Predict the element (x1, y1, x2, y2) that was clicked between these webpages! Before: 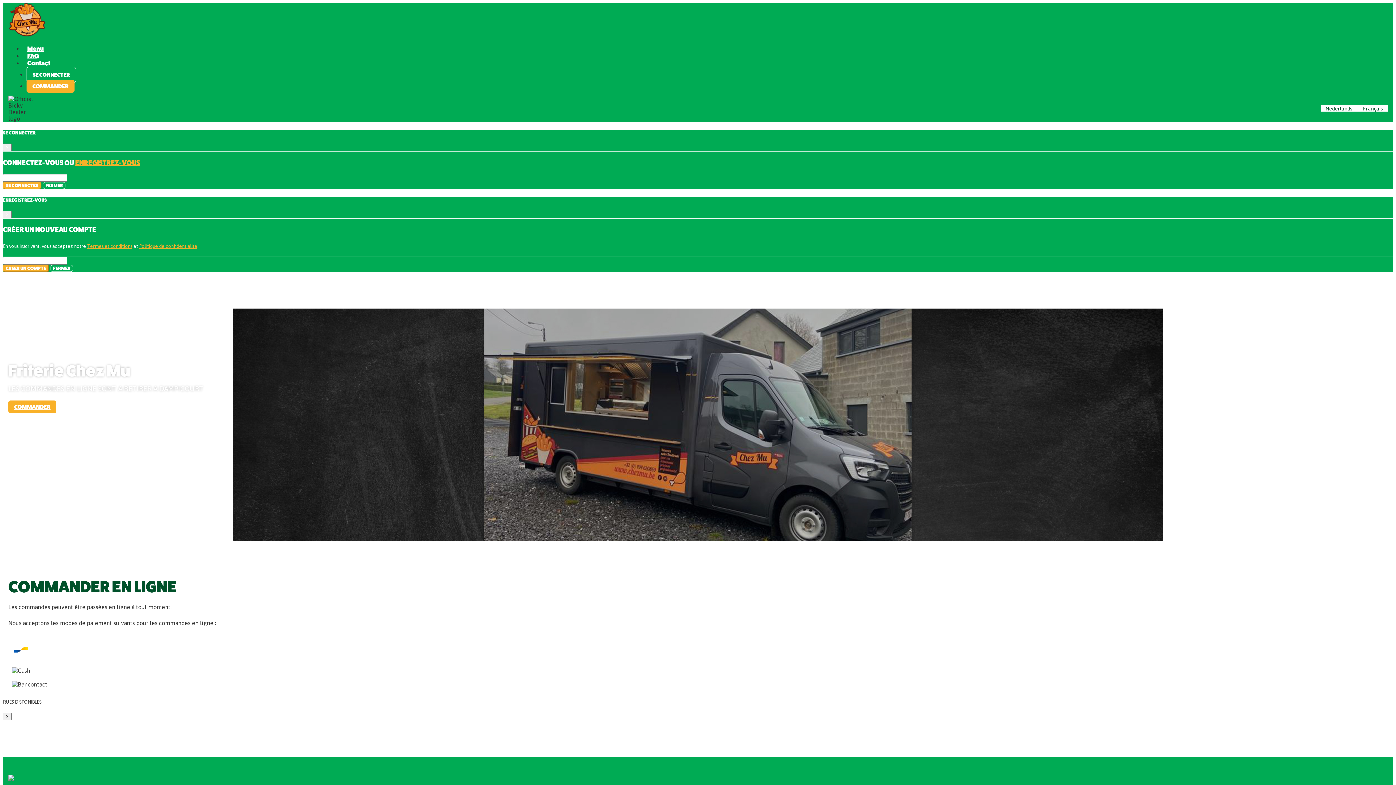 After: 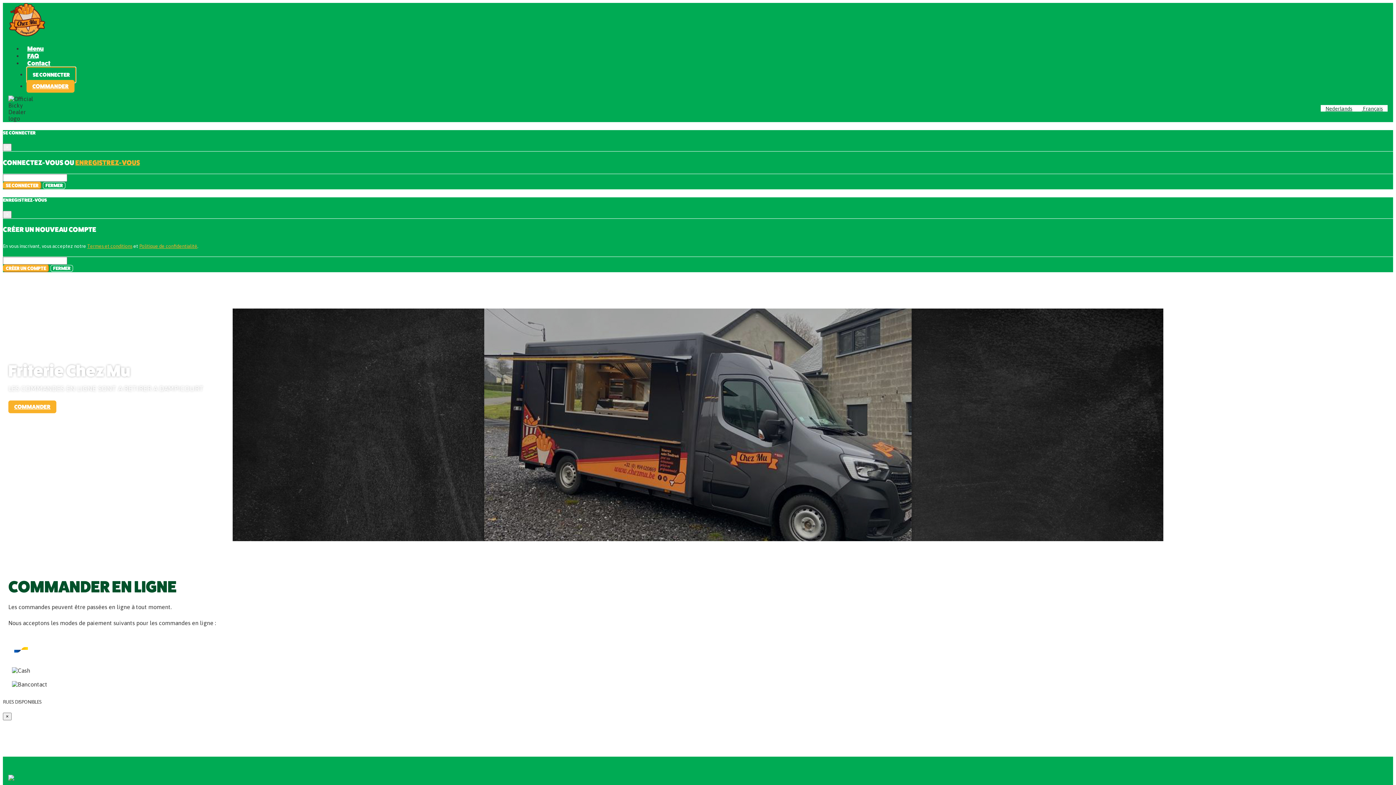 Action: label: SE CONNECTER bbox: (26, 66, 76, 82)